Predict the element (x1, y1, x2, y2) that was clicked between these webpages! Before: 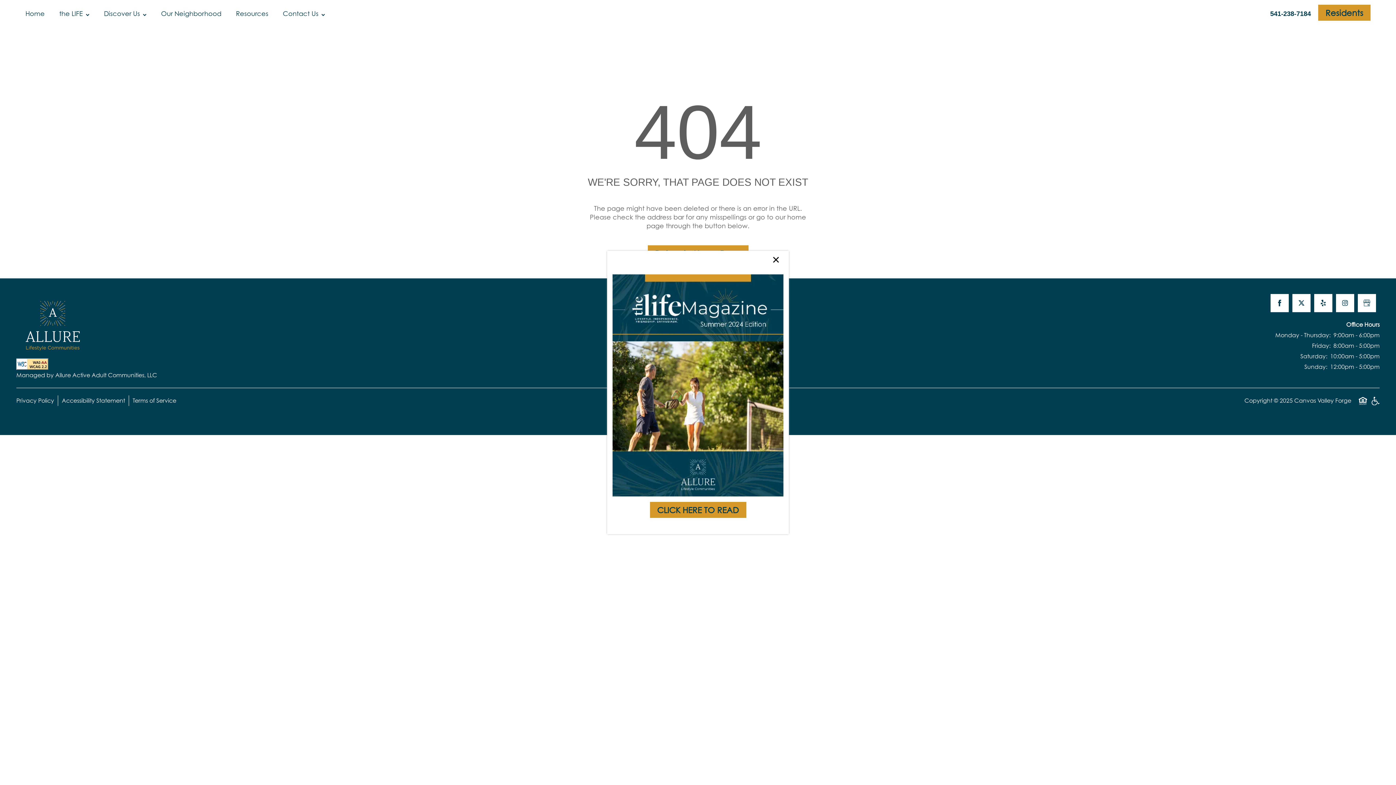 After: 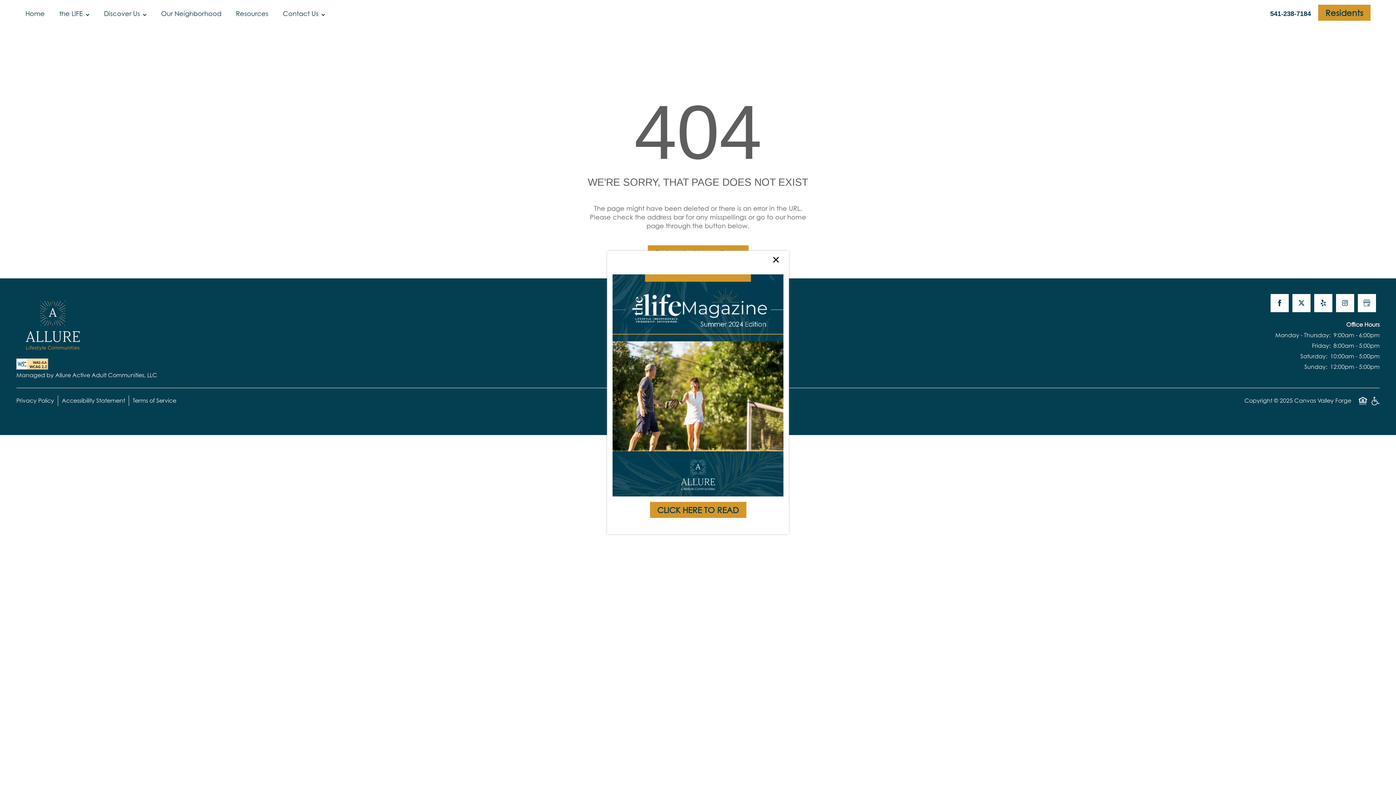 Action: bbox: (612, 381, 783, 388)